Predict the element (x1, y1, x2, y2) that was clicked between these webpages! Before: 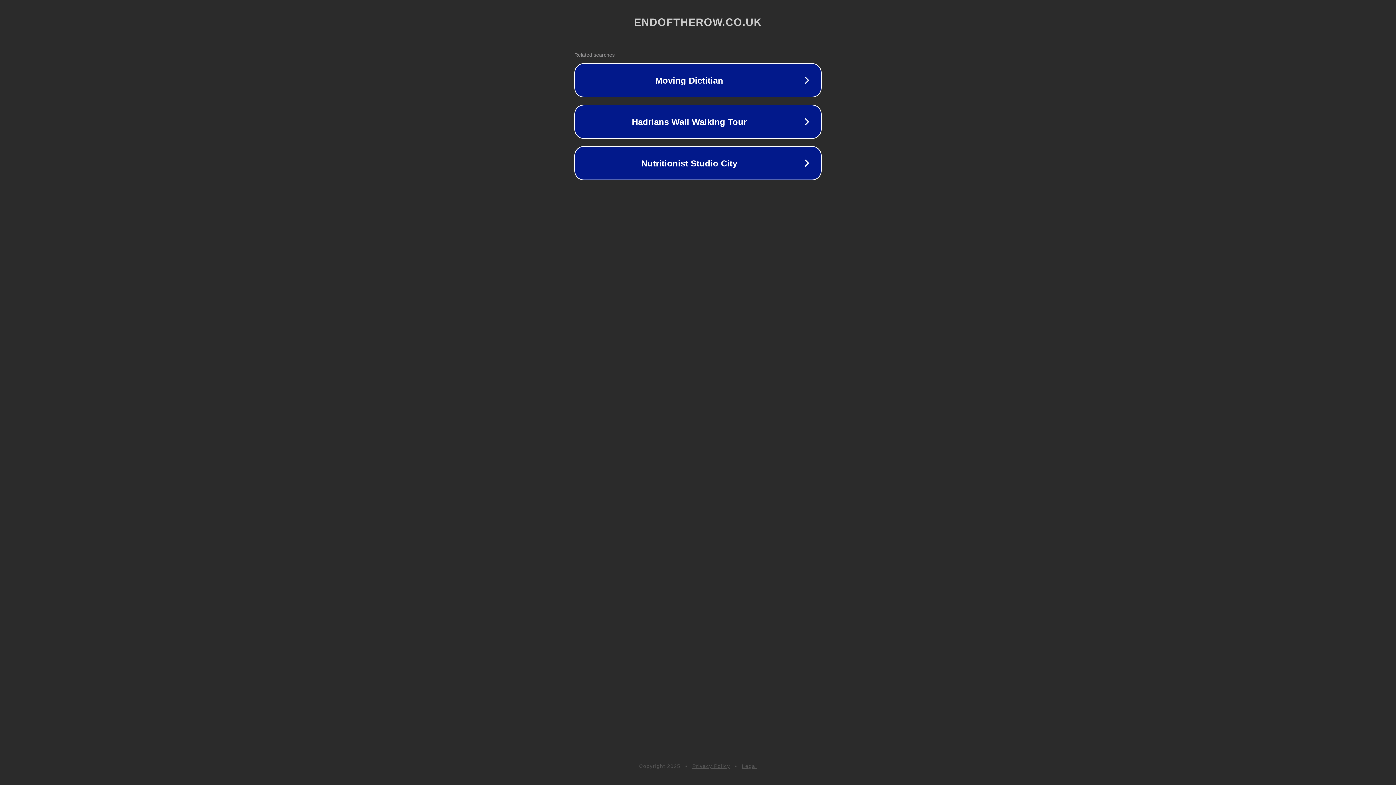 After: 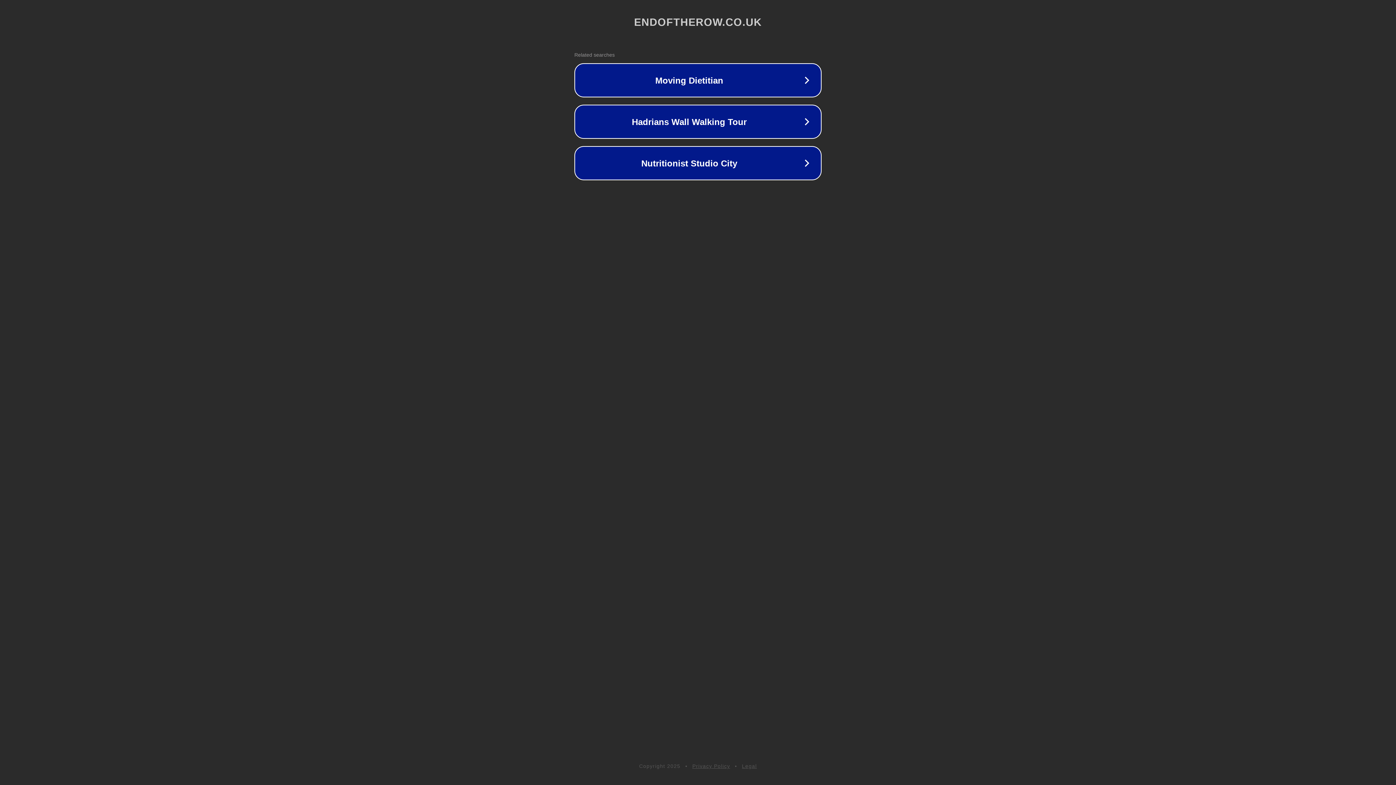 Action: label: Privacy Policy bbox: (692, 763, 730, 769)